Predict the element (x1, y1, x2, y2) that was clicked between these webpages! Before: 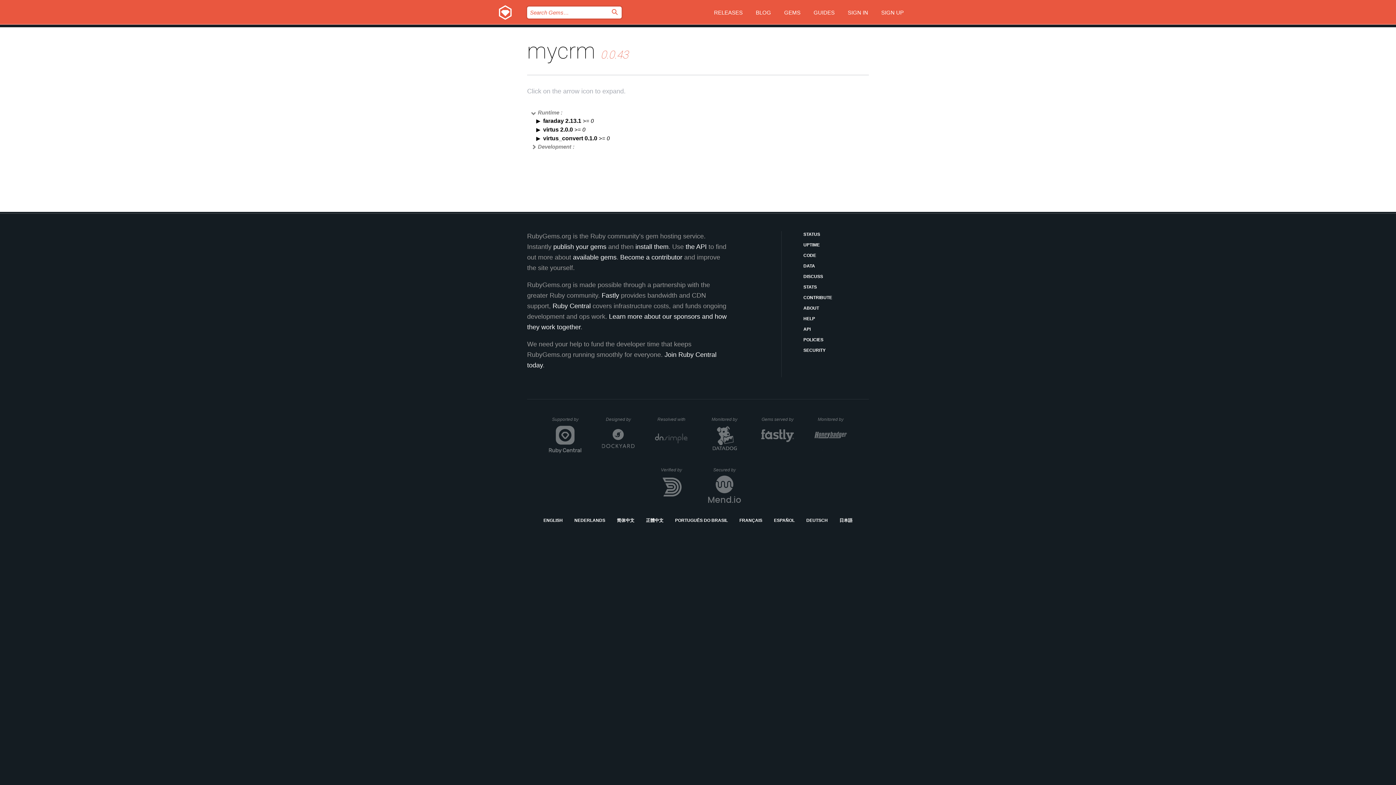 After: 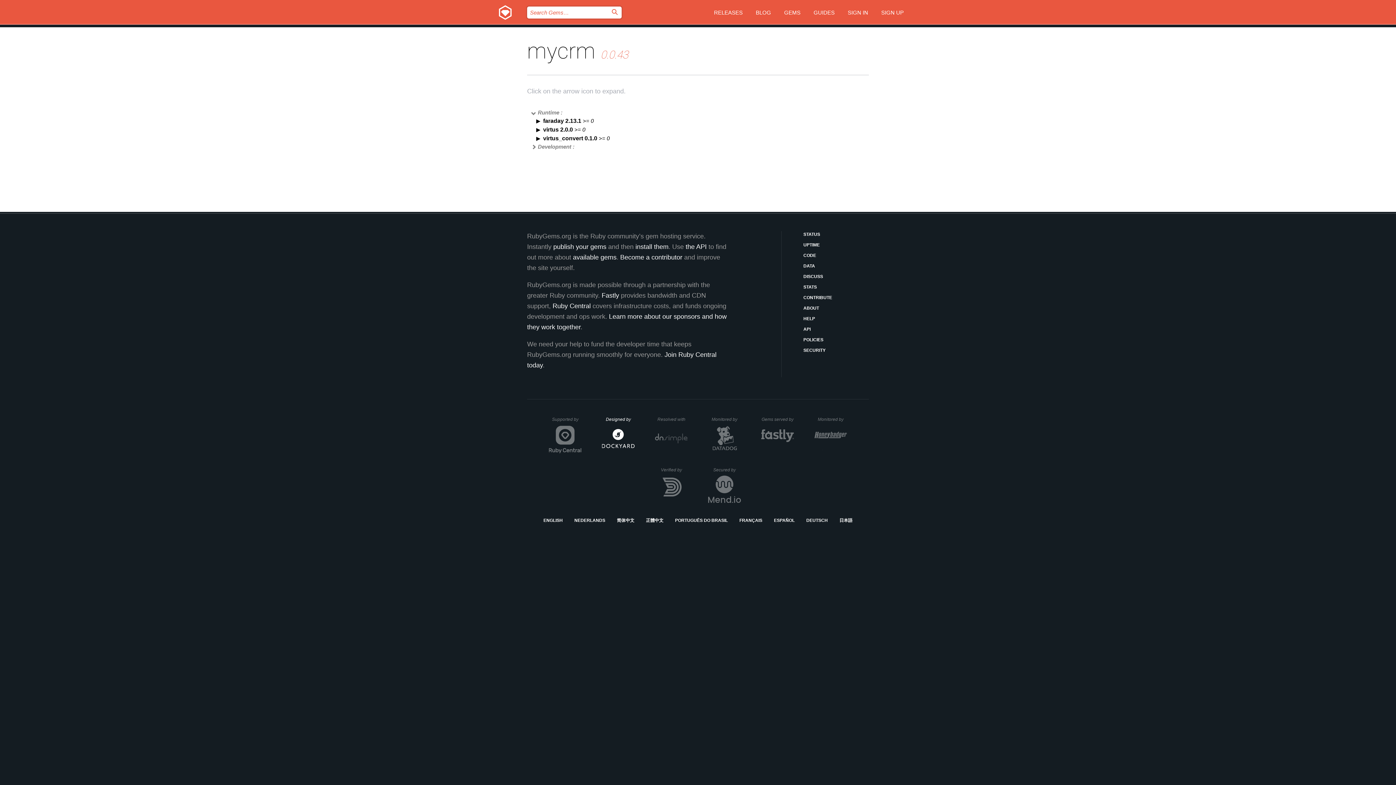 Action: label: Designed by
DockYard bbox: (602, 417, 634, 453)